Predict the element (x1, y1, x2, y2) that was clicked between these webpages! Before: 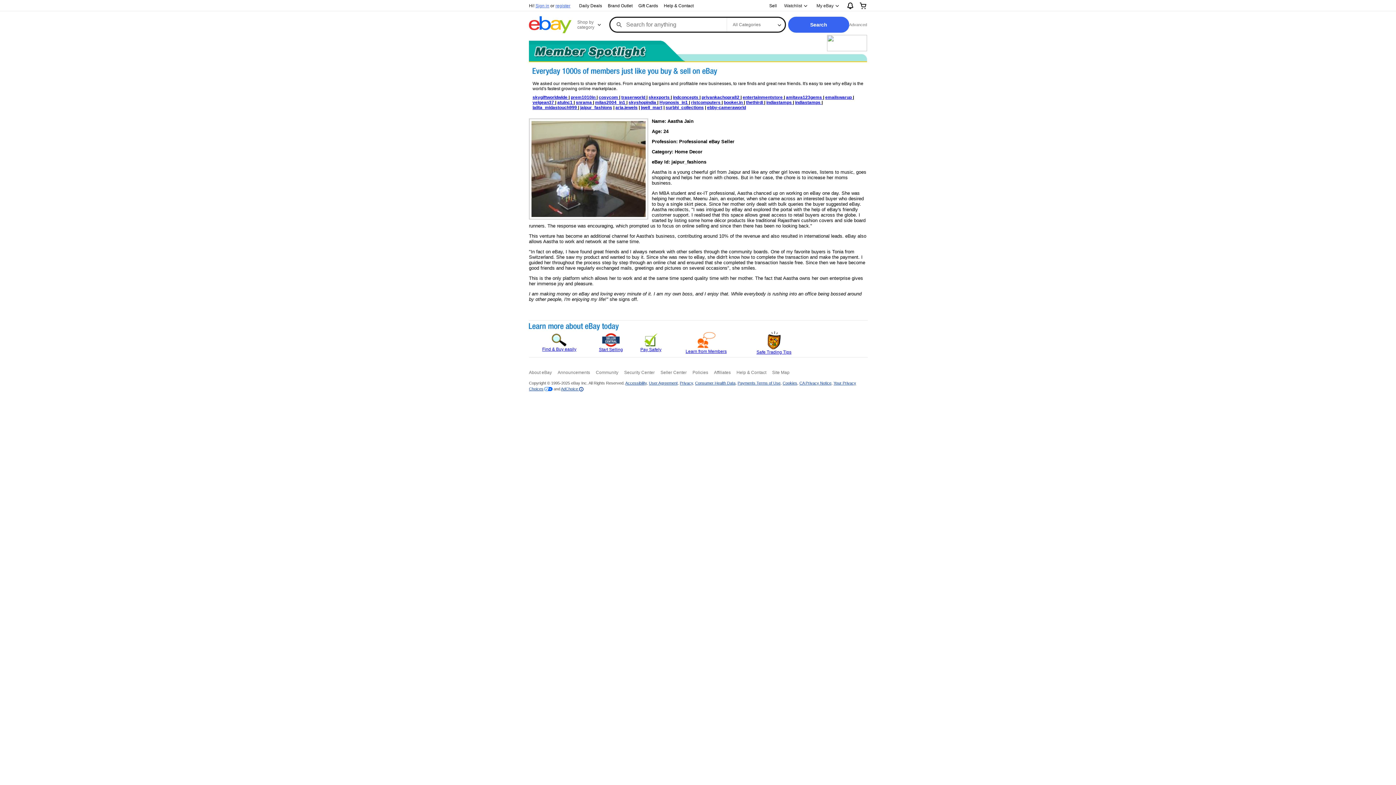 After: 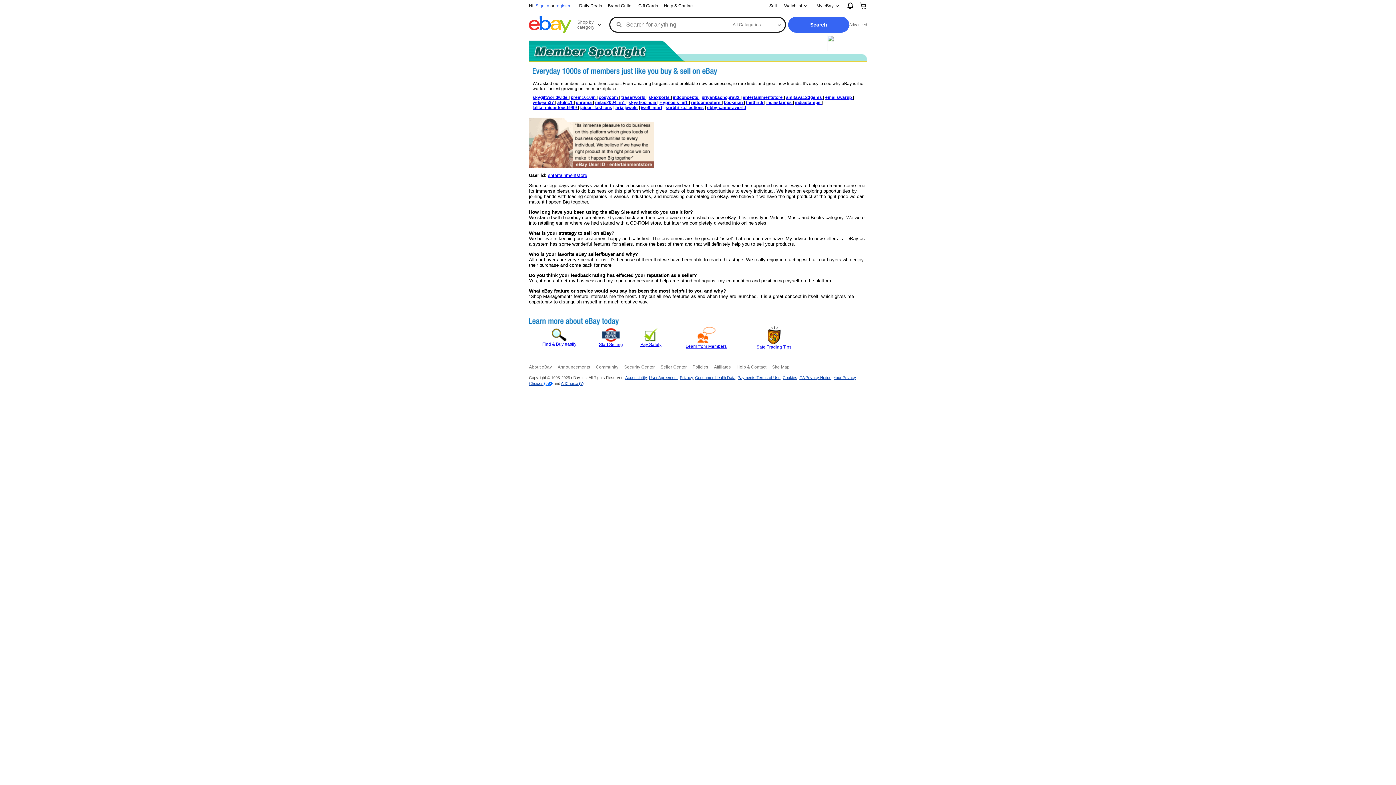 Action: label: entertainmentstore  bbox: (742, 94, 784, 100)